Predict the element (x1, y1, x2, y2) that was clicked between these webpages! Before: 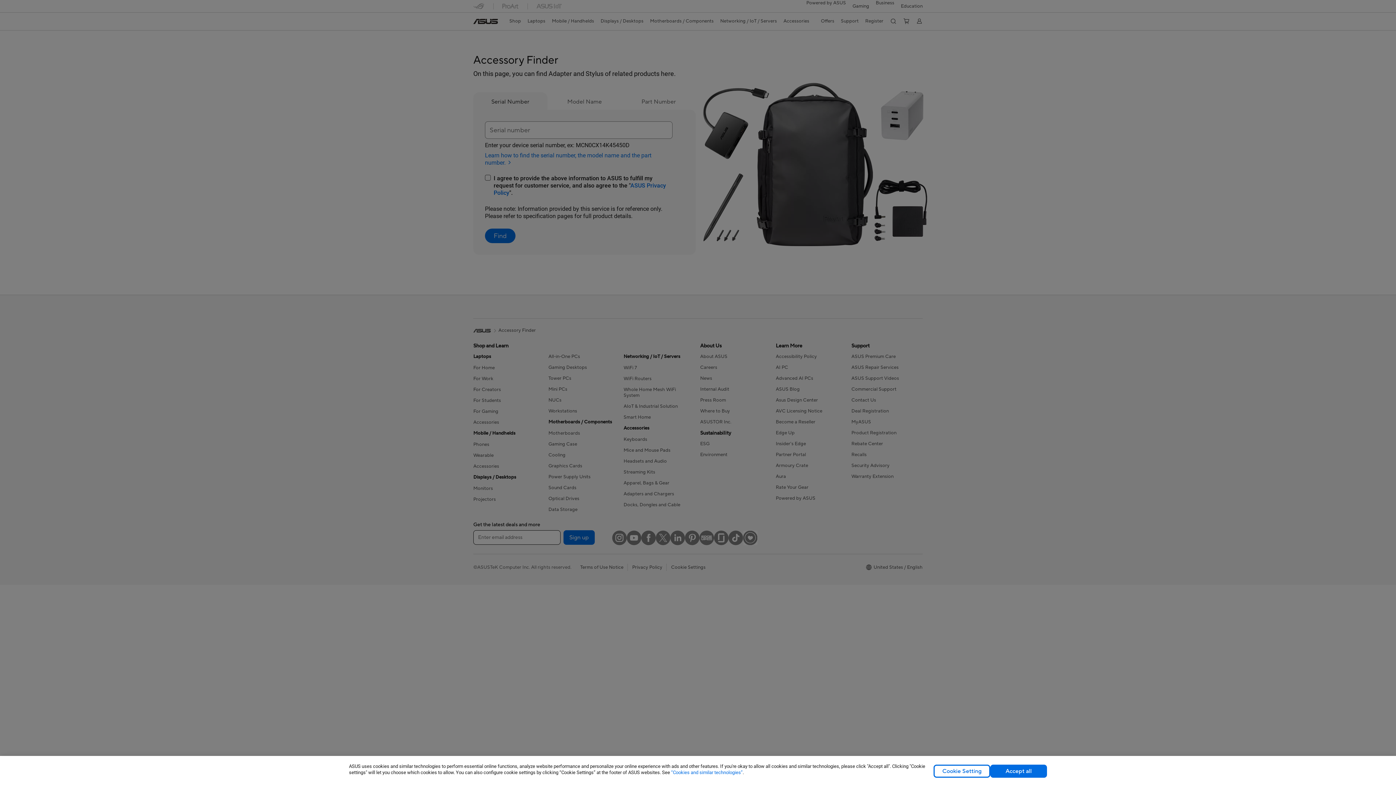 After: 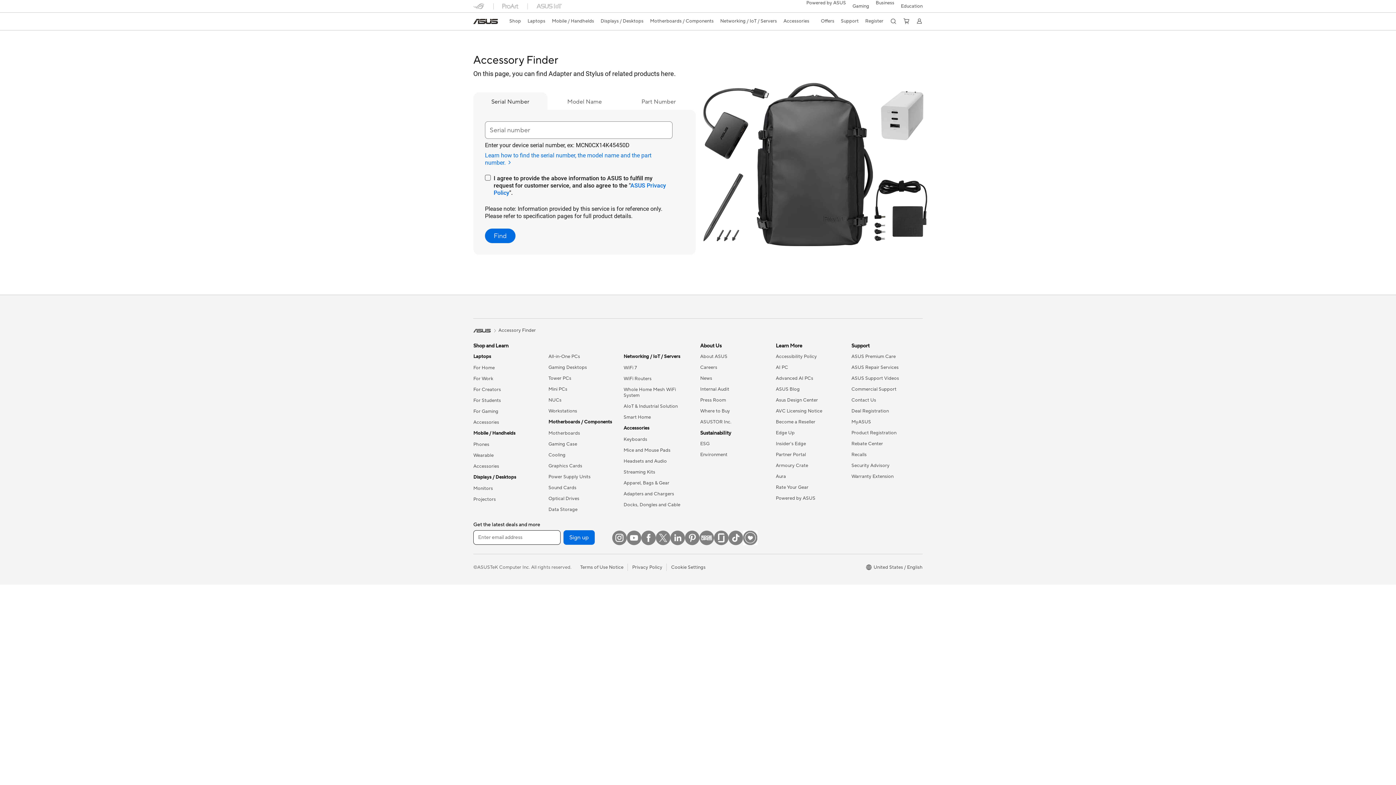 Action: bbox: (990, 765, 1047, 778) label: Accept all